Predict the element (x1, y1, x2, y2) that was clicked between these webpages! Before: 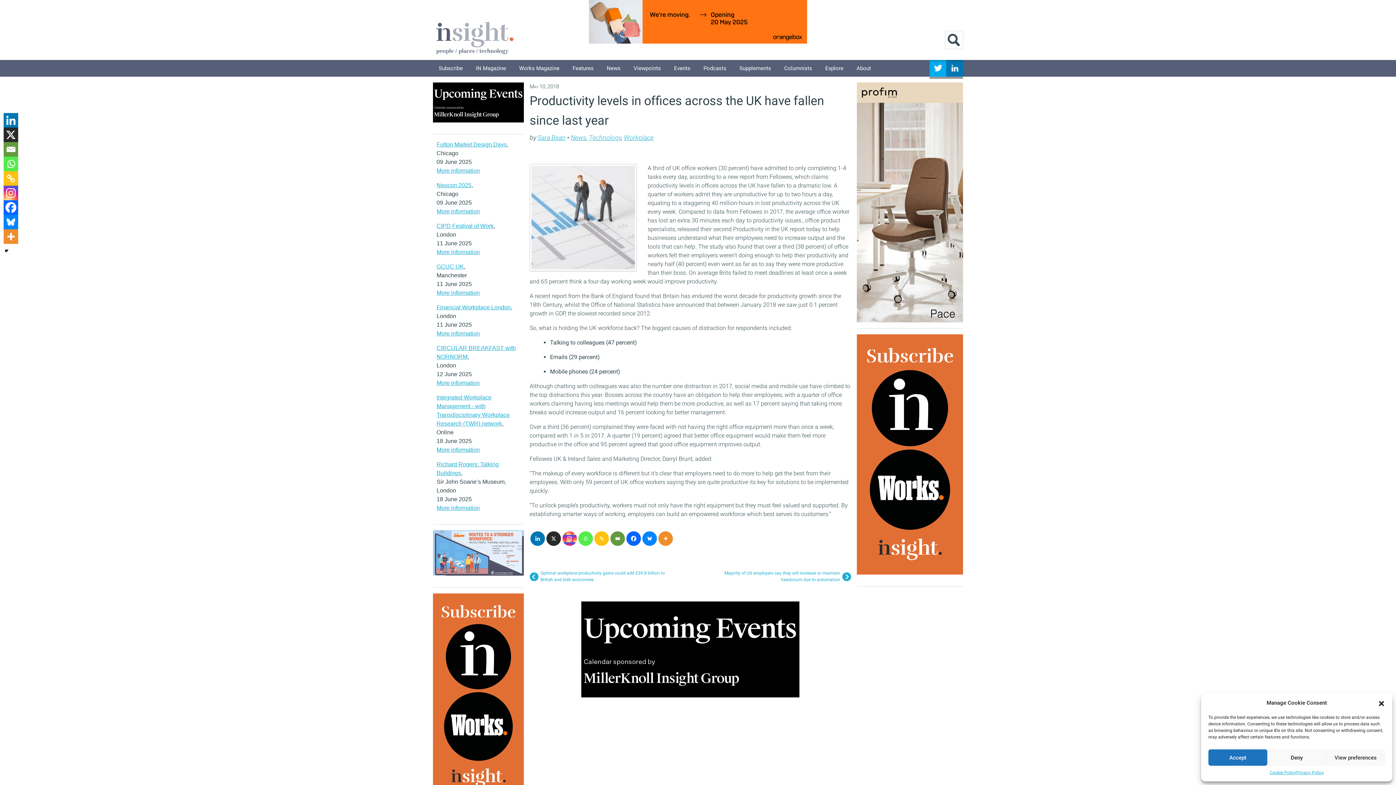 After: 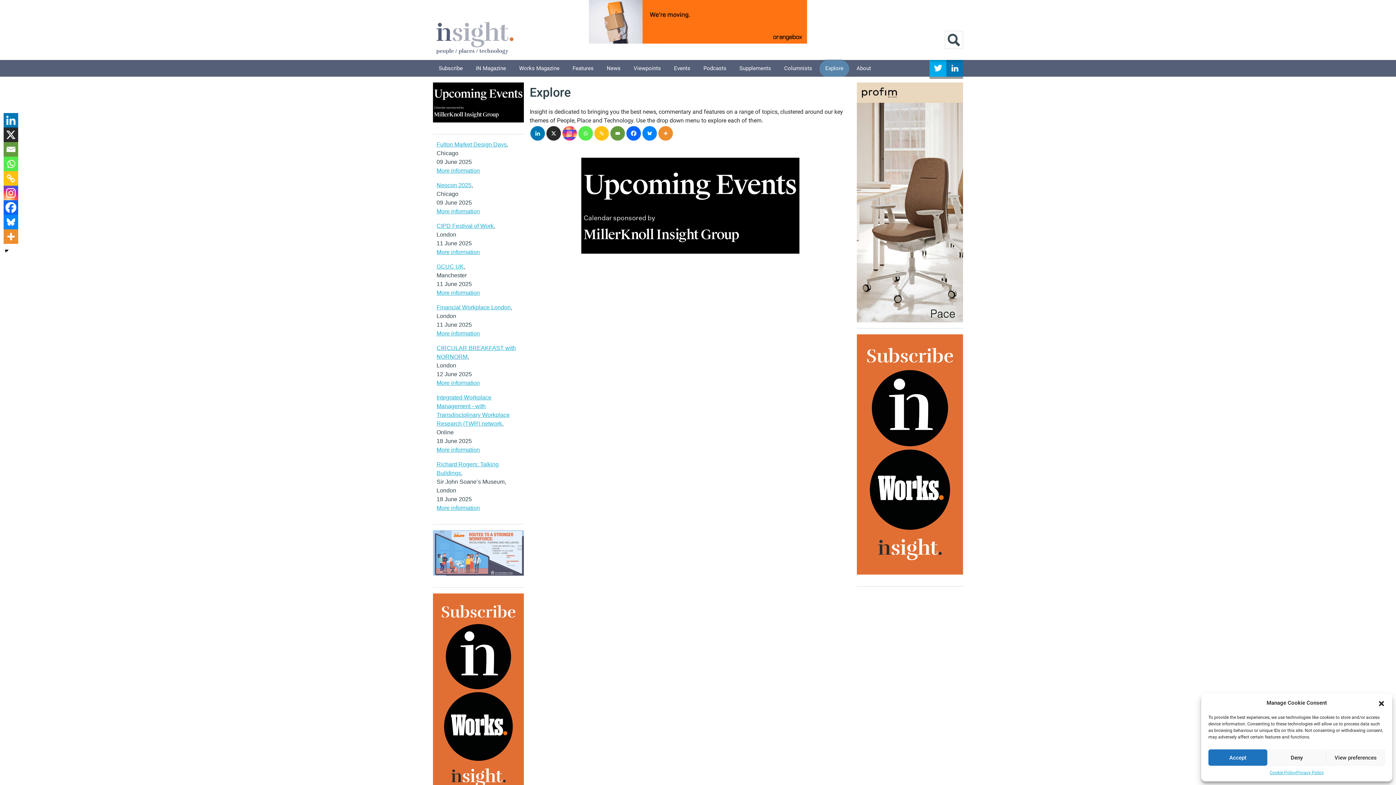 Action: label: Explore bbox: (819, 60, 849, 76)